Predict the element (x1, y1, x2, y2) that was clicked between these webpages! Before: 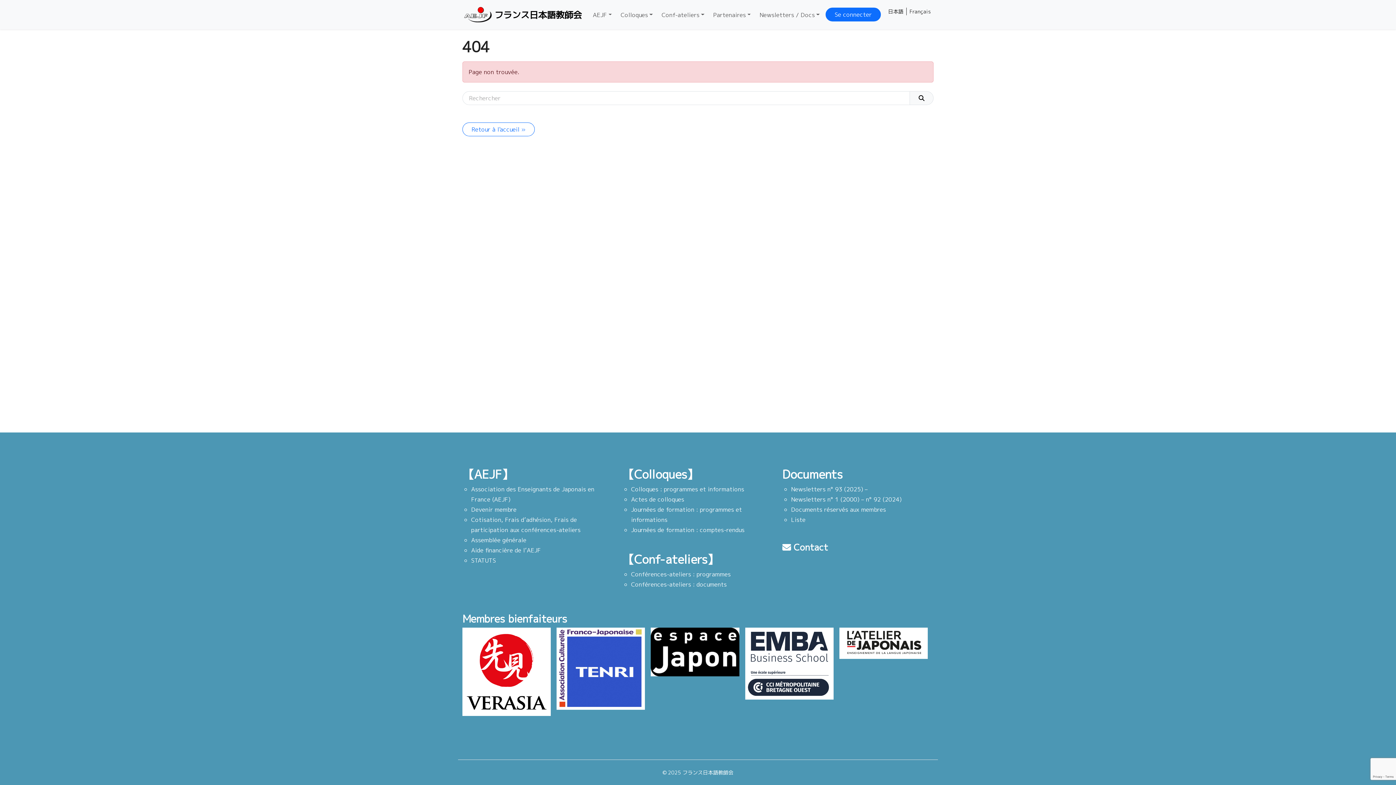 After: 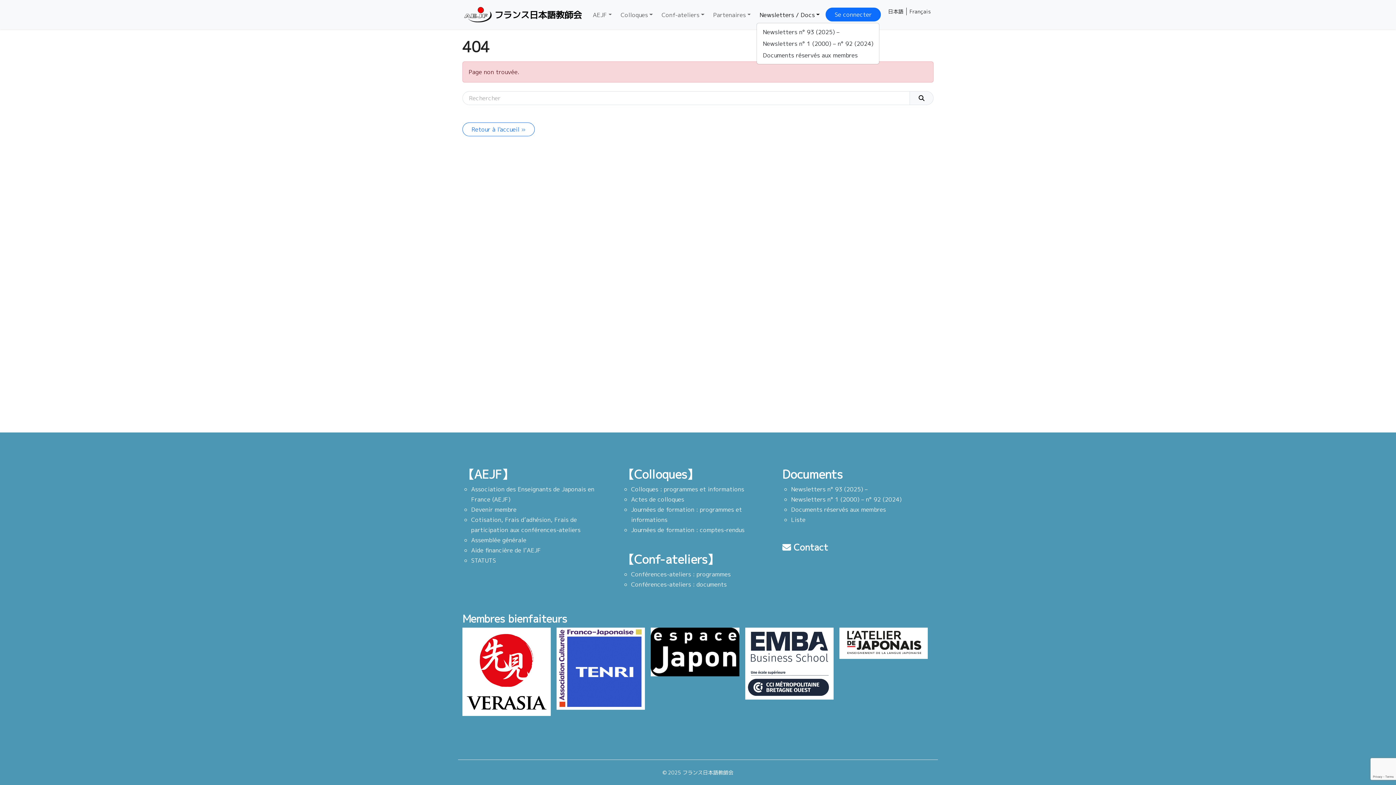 Action: bbox: (756, 7, 822, 22) label: Newsletters / Docs